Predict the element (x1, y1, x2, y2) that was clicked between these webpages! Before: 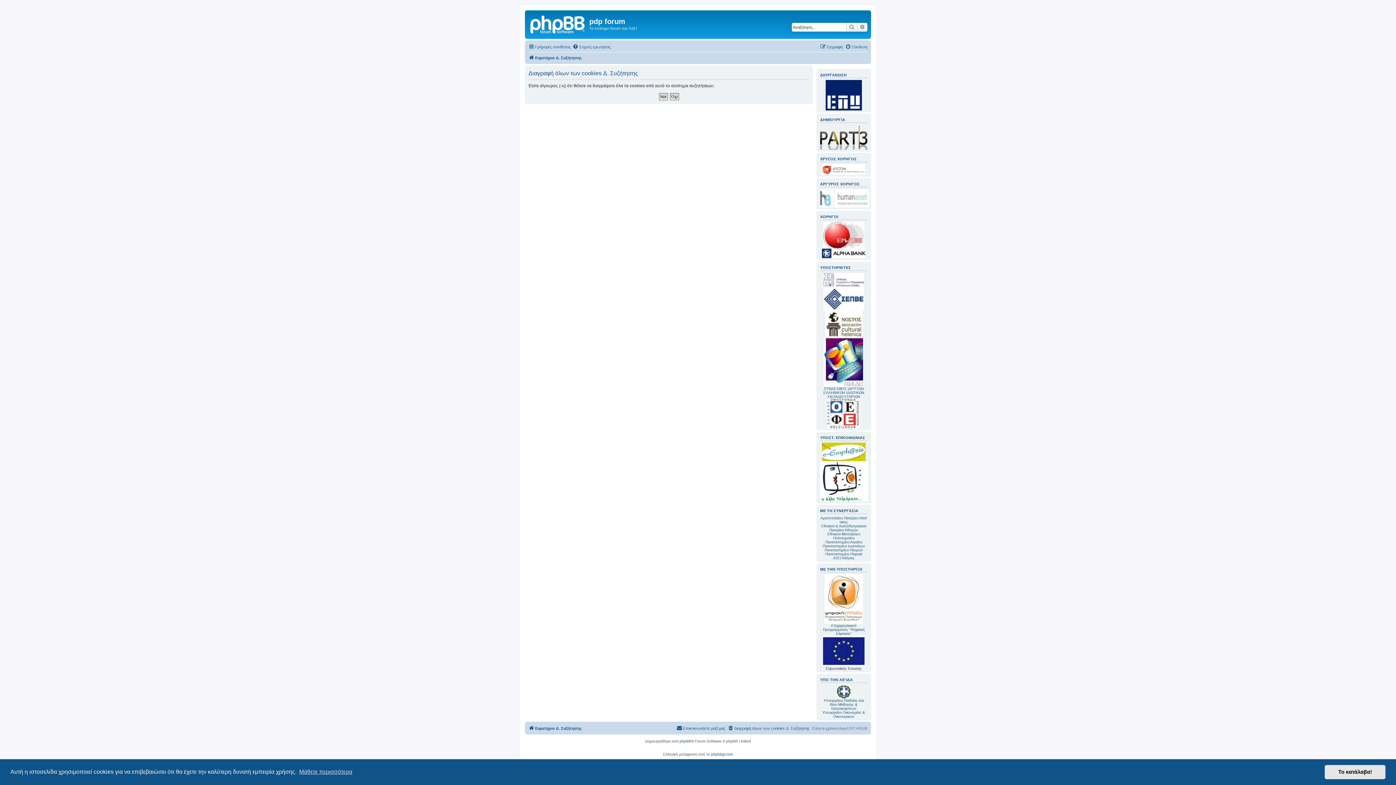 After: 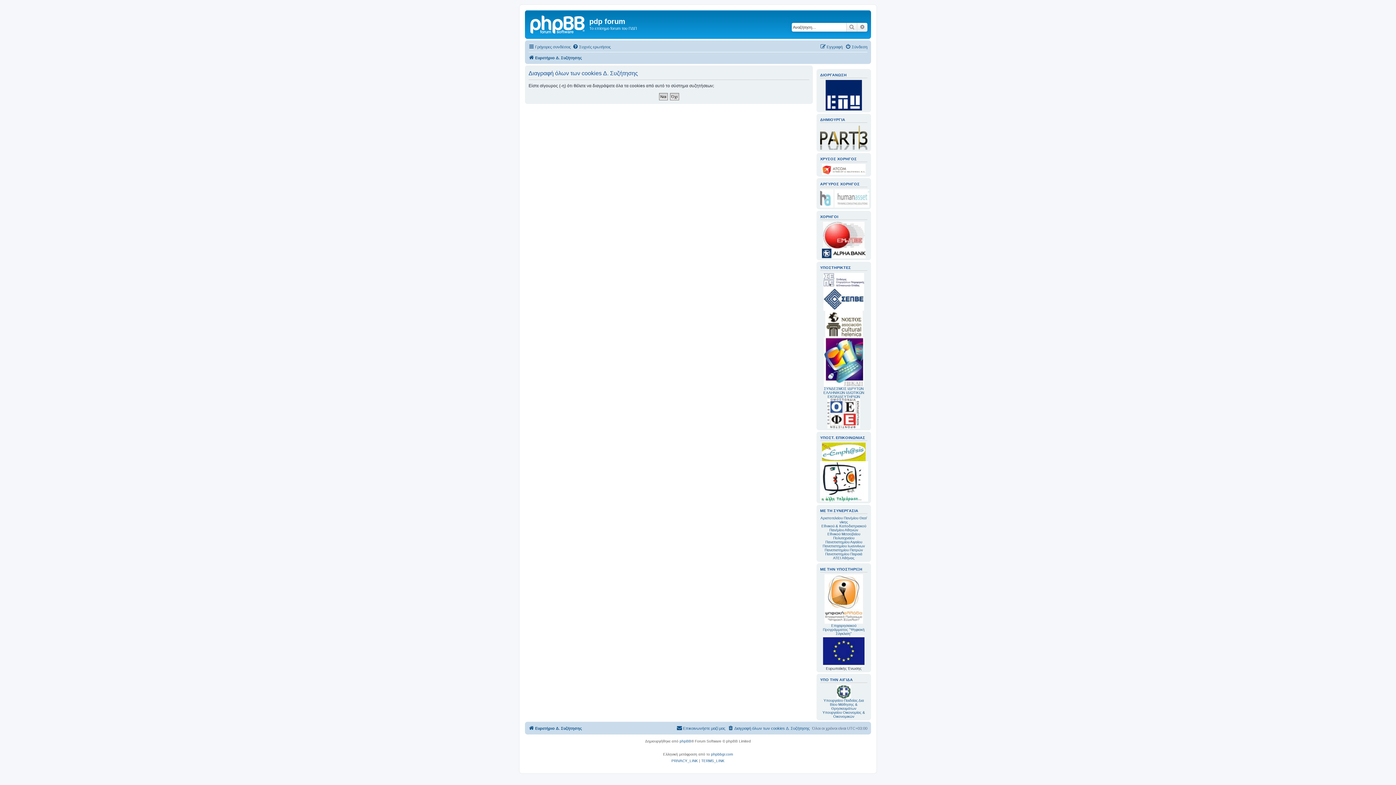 Action: label: dismiss cookie message bbox: (1325, 765, 1385, 779)